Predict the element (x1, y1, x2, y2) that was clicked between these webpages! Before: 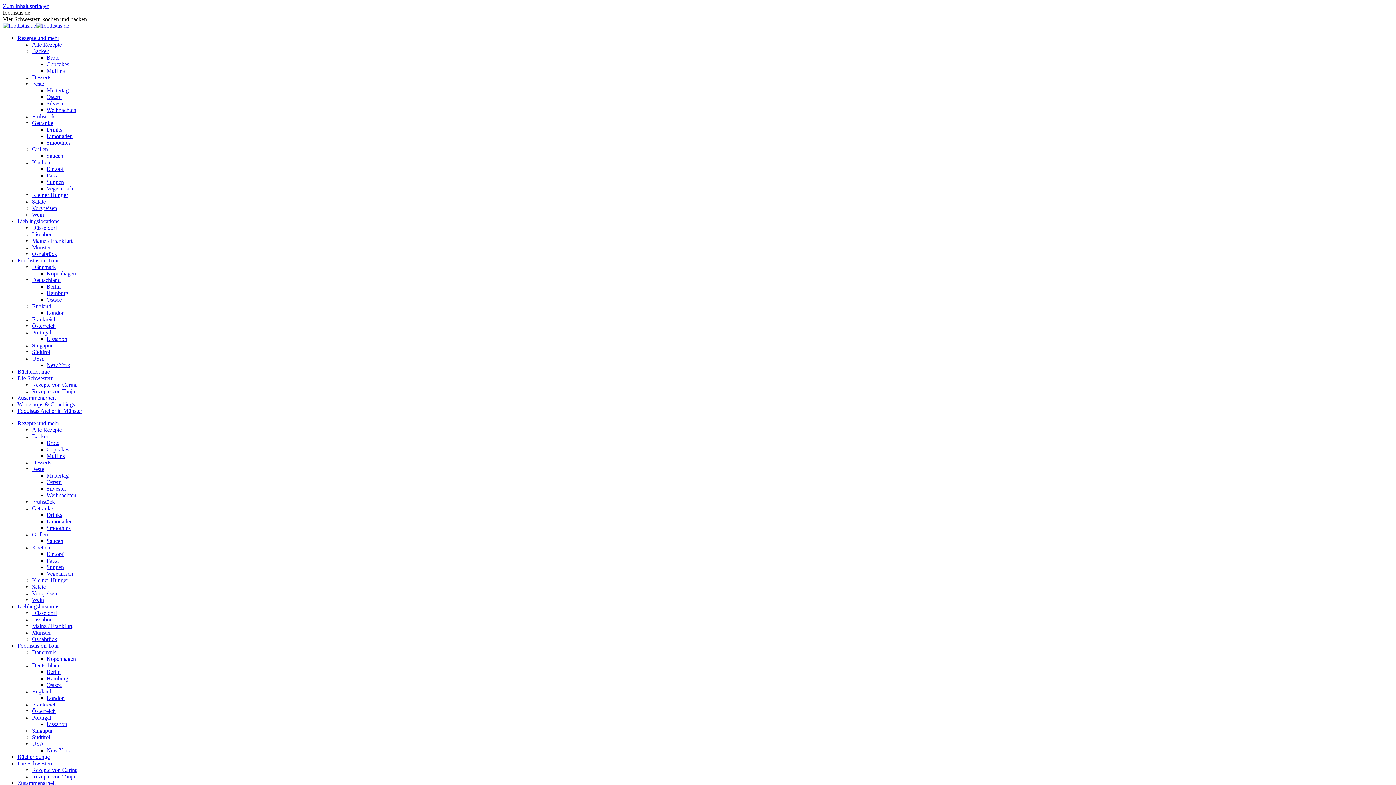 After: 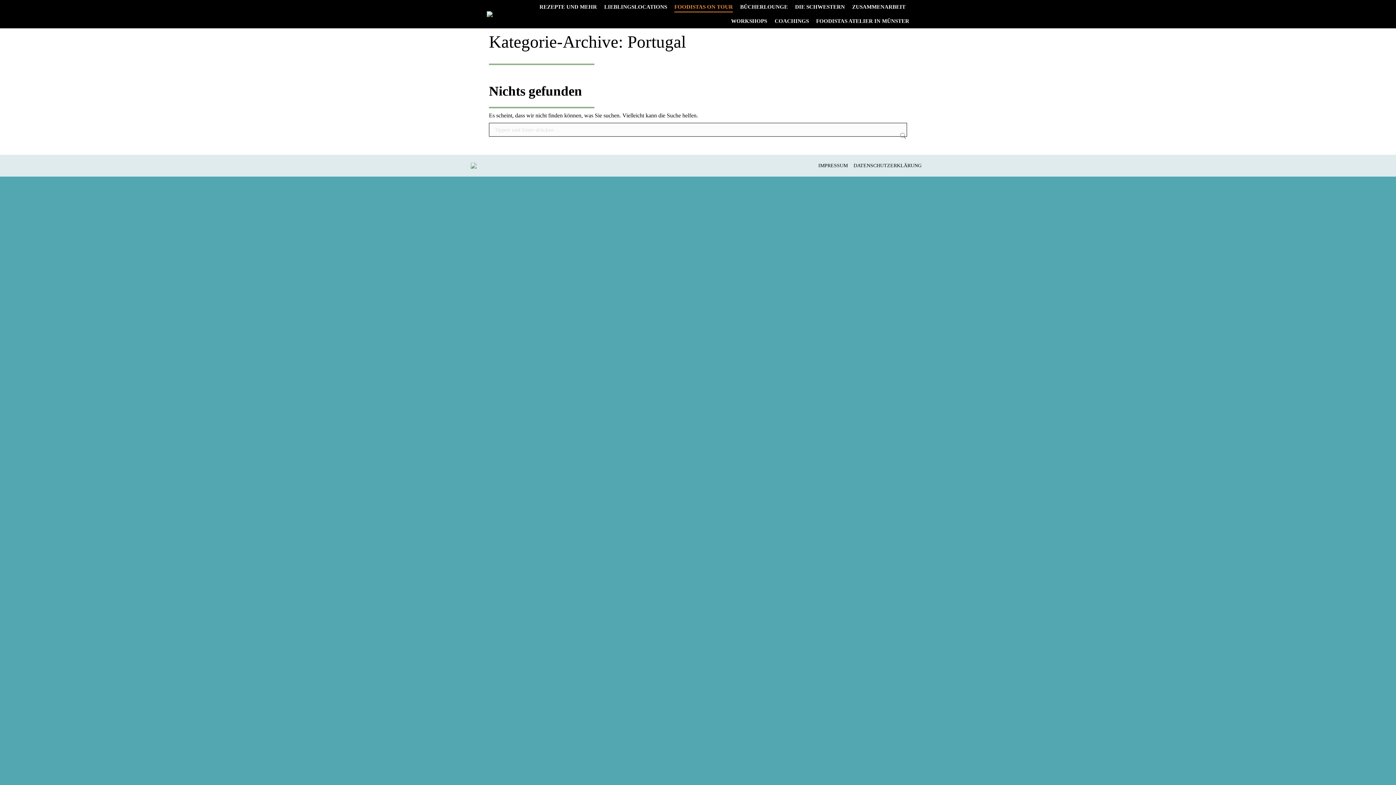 Action: bbox: (32, 714, 51, 721) label: Portugal